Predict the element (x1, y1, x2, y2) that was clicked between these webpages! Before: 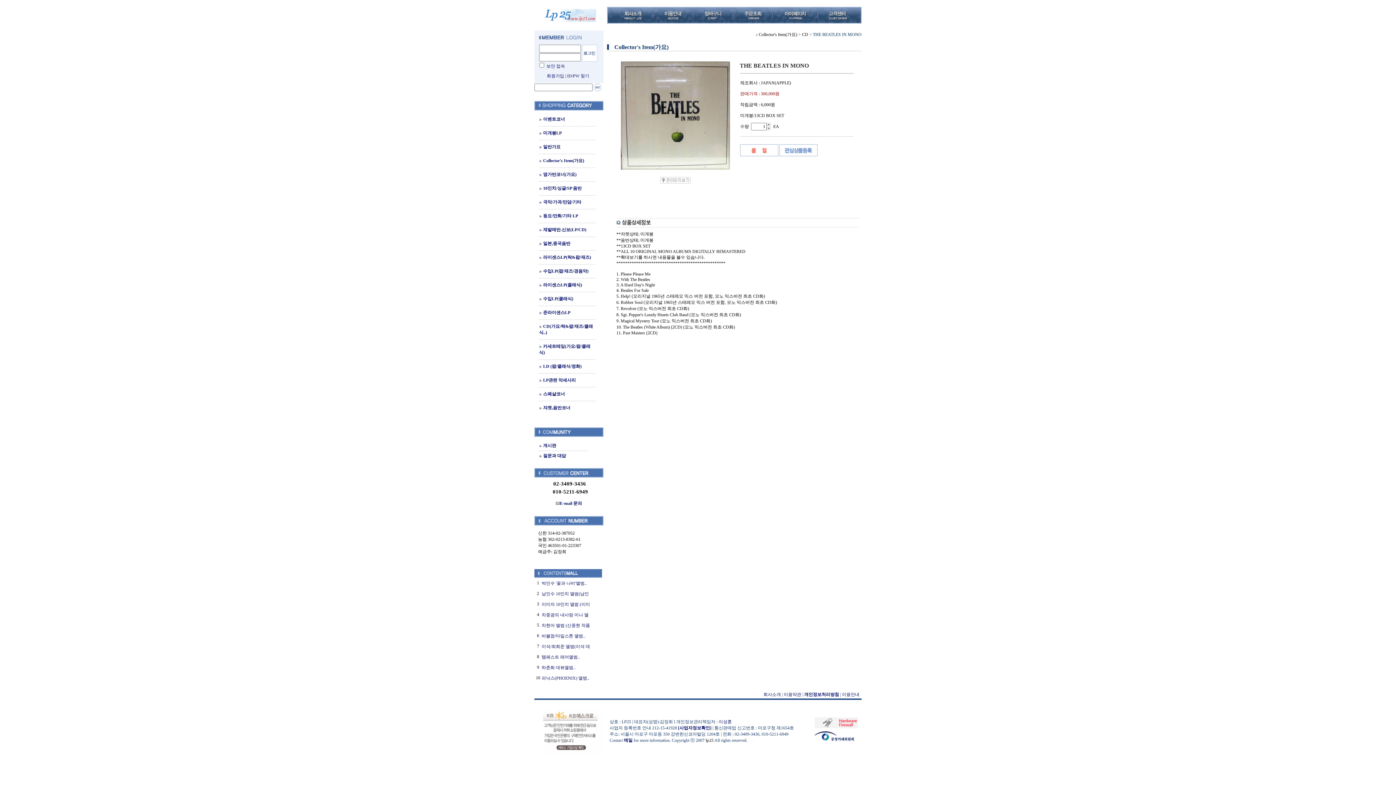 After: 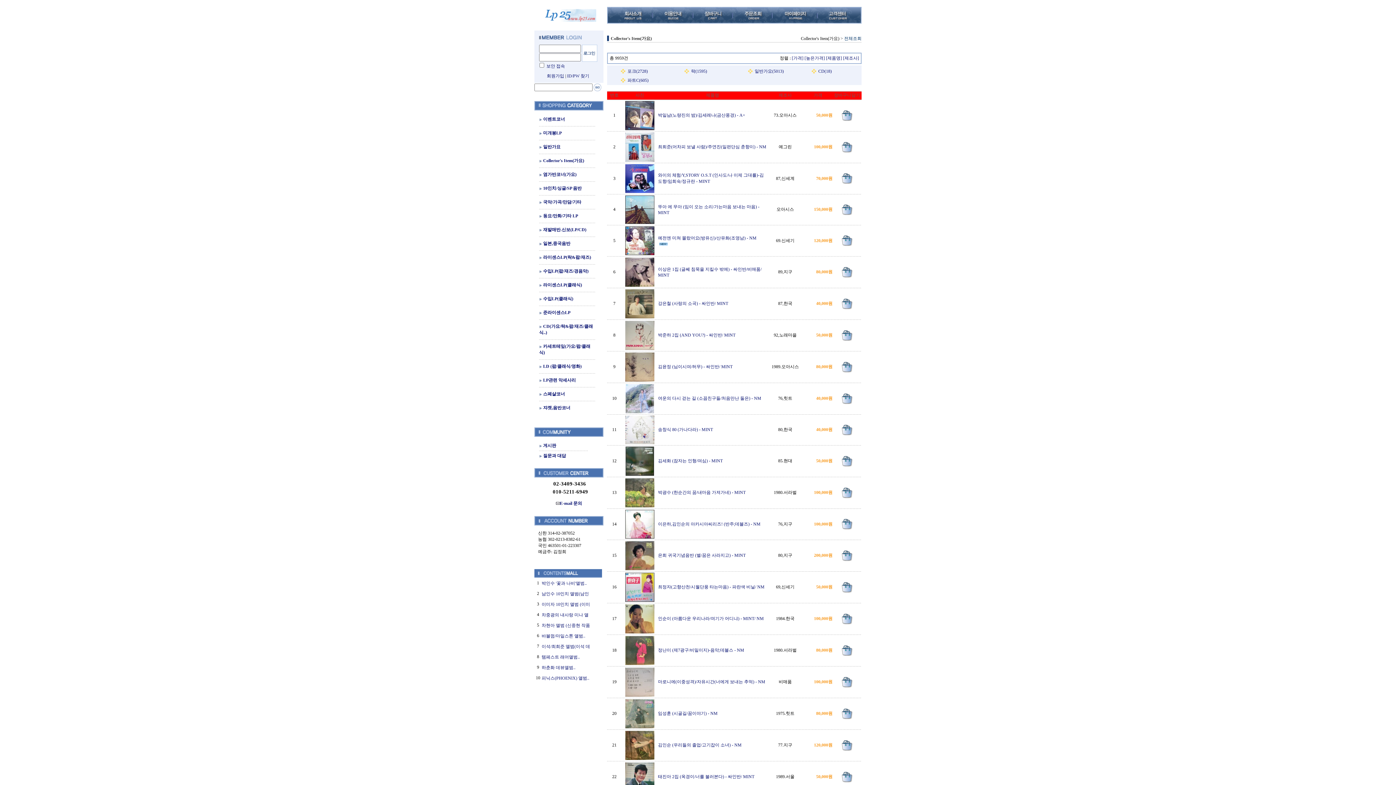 Action: label: Collector's Item(가요) bbox: (543, 158, 584, 163)